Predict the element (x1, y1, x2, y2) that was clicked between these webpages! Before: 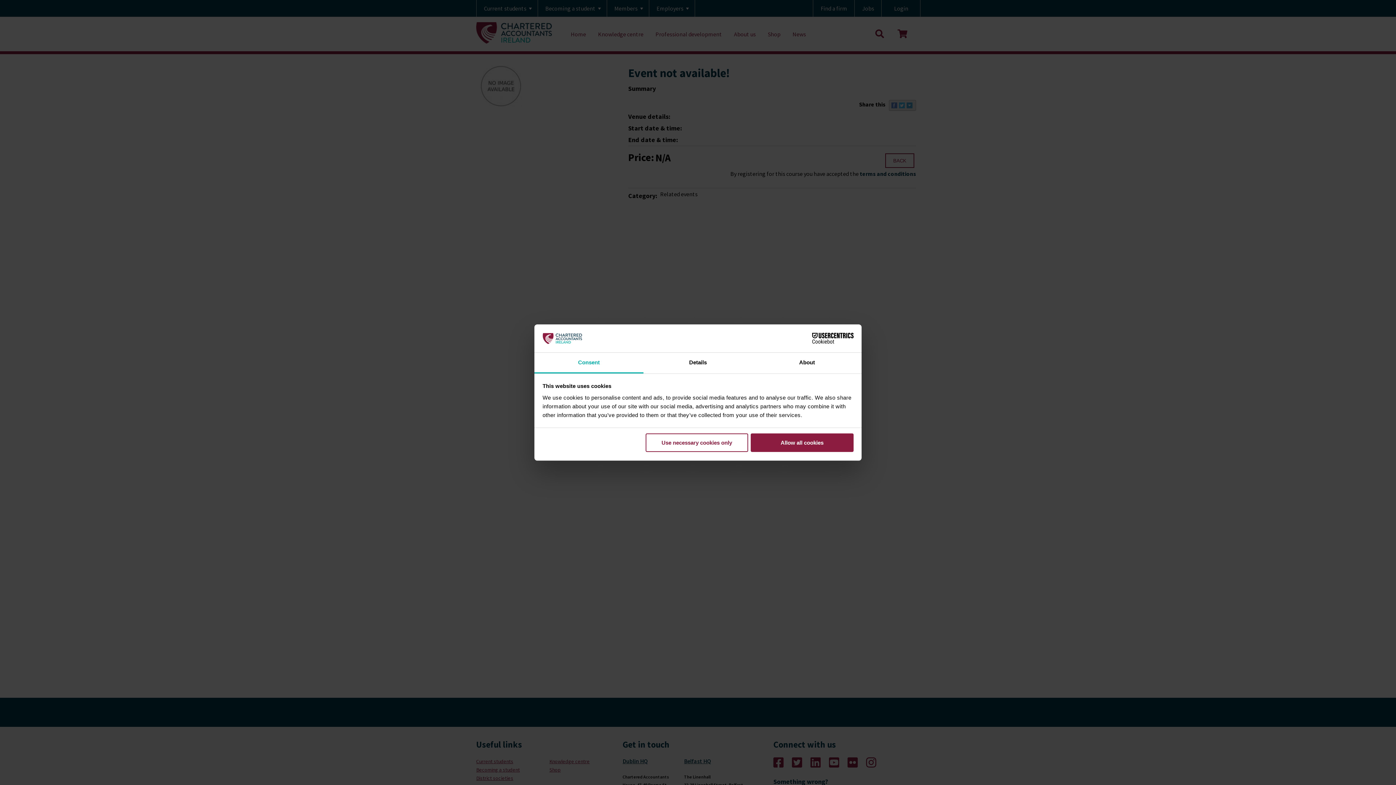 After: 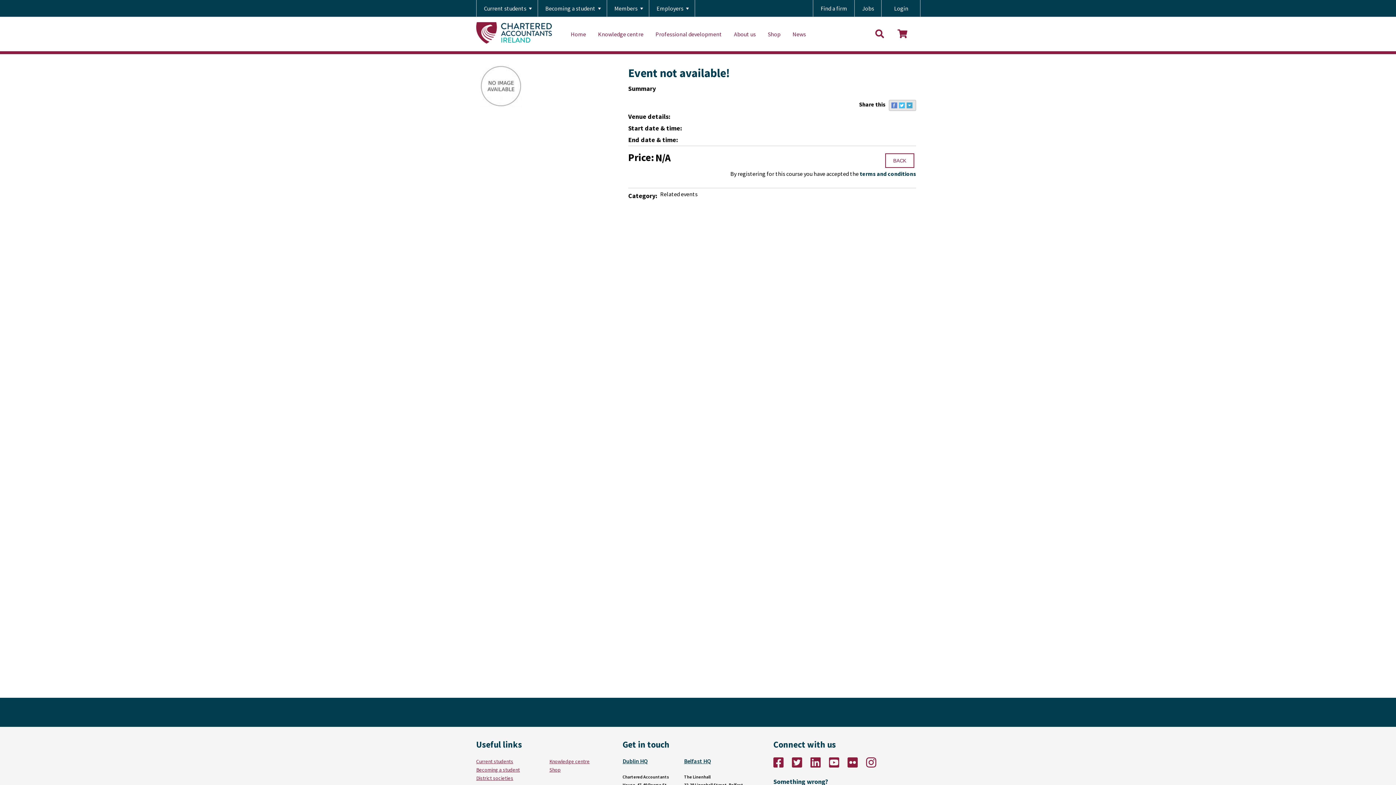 Action: bbox: (645, 433, 748, 452) label: Use necessary cookies only